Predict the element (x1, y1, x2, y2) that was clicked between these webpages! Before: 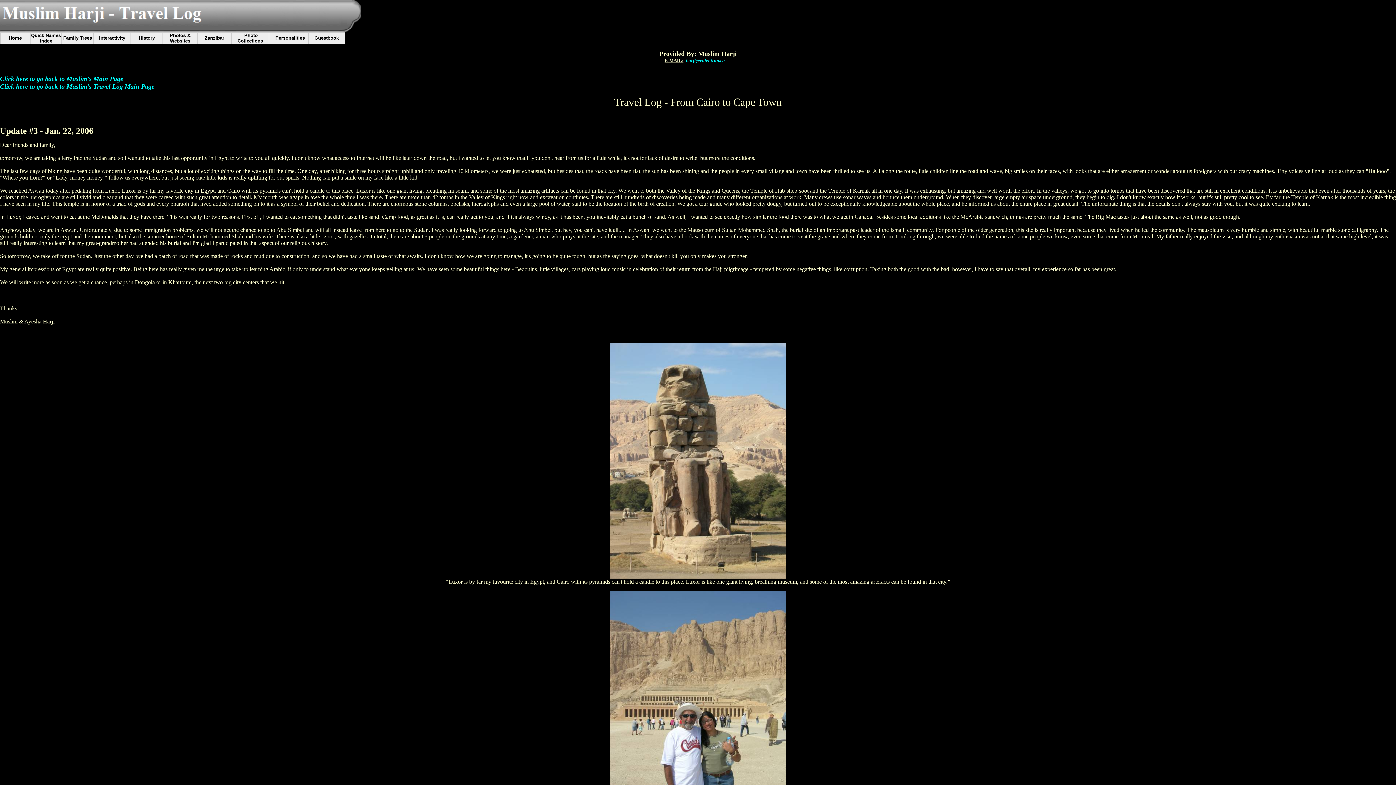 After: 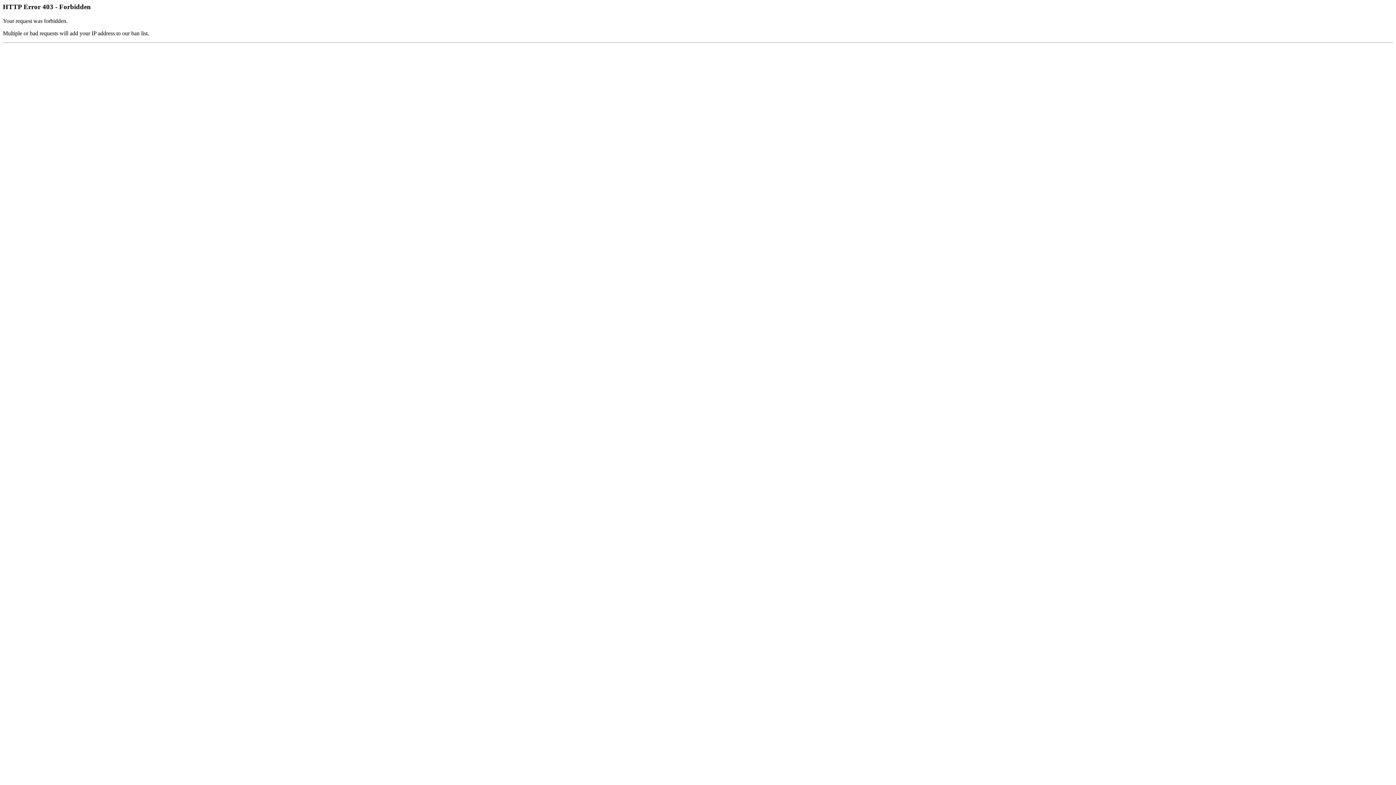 Action: label: Guestbook bbox: (314, 35, 338, 40)